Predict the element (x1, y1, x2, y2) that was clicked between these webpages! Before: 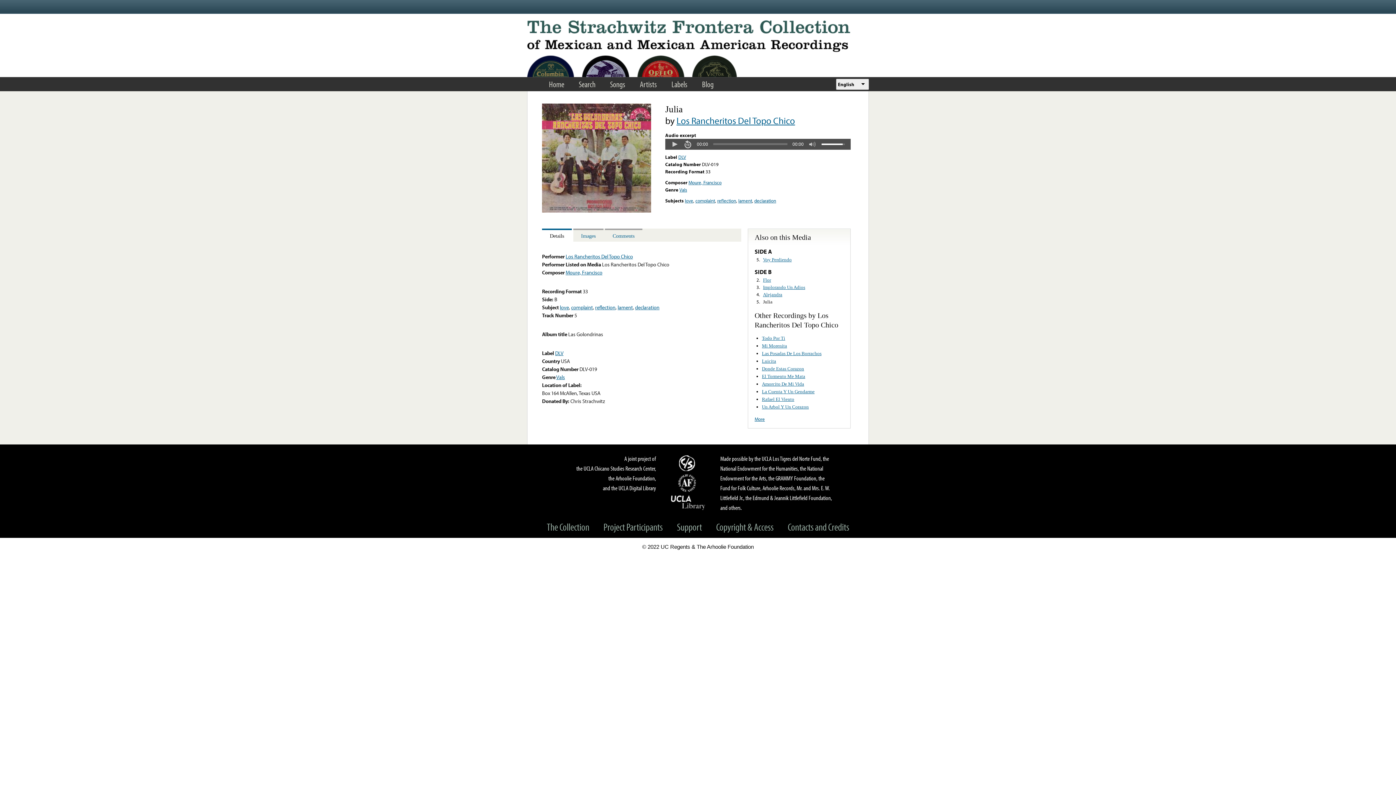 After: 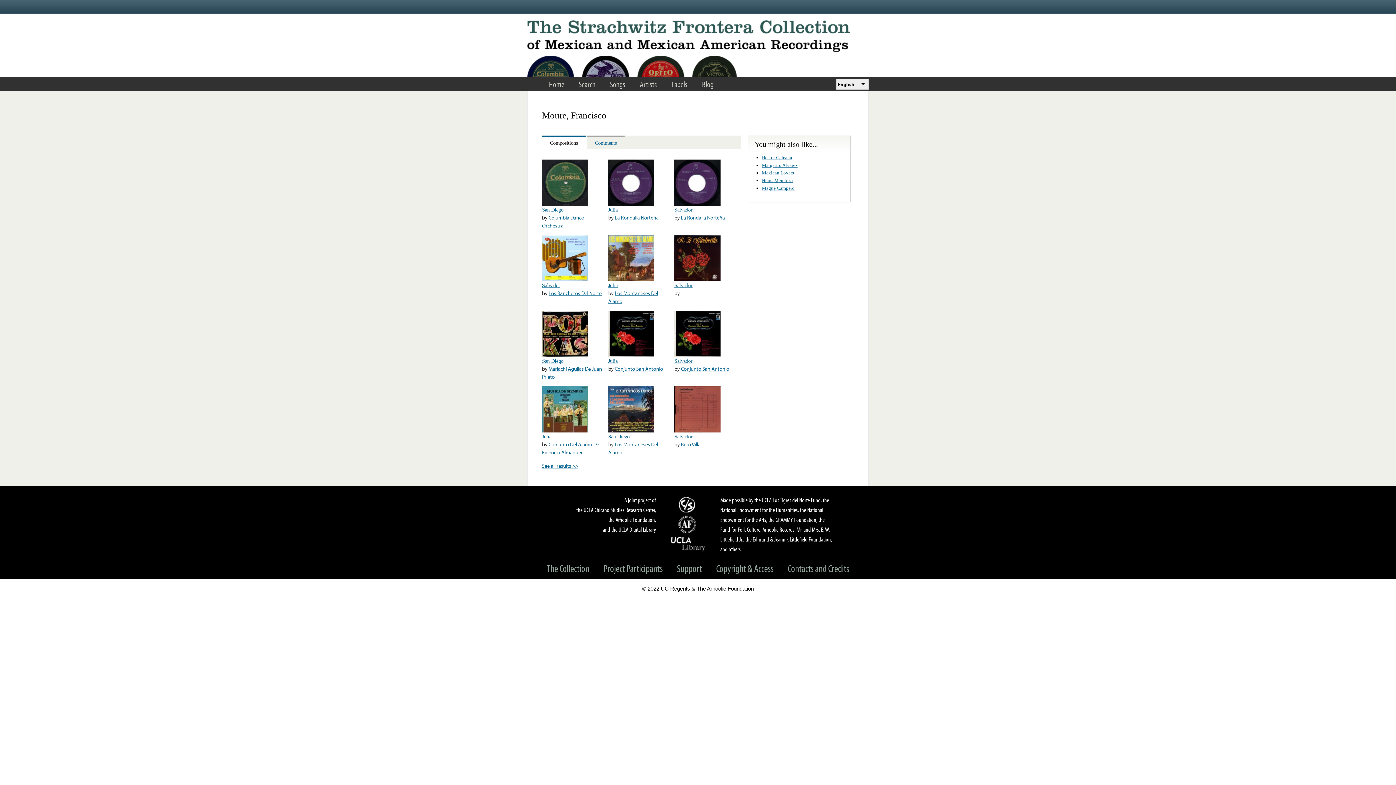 Action: label: Moure, Francisco bbox: (688, 179, 721, 185)